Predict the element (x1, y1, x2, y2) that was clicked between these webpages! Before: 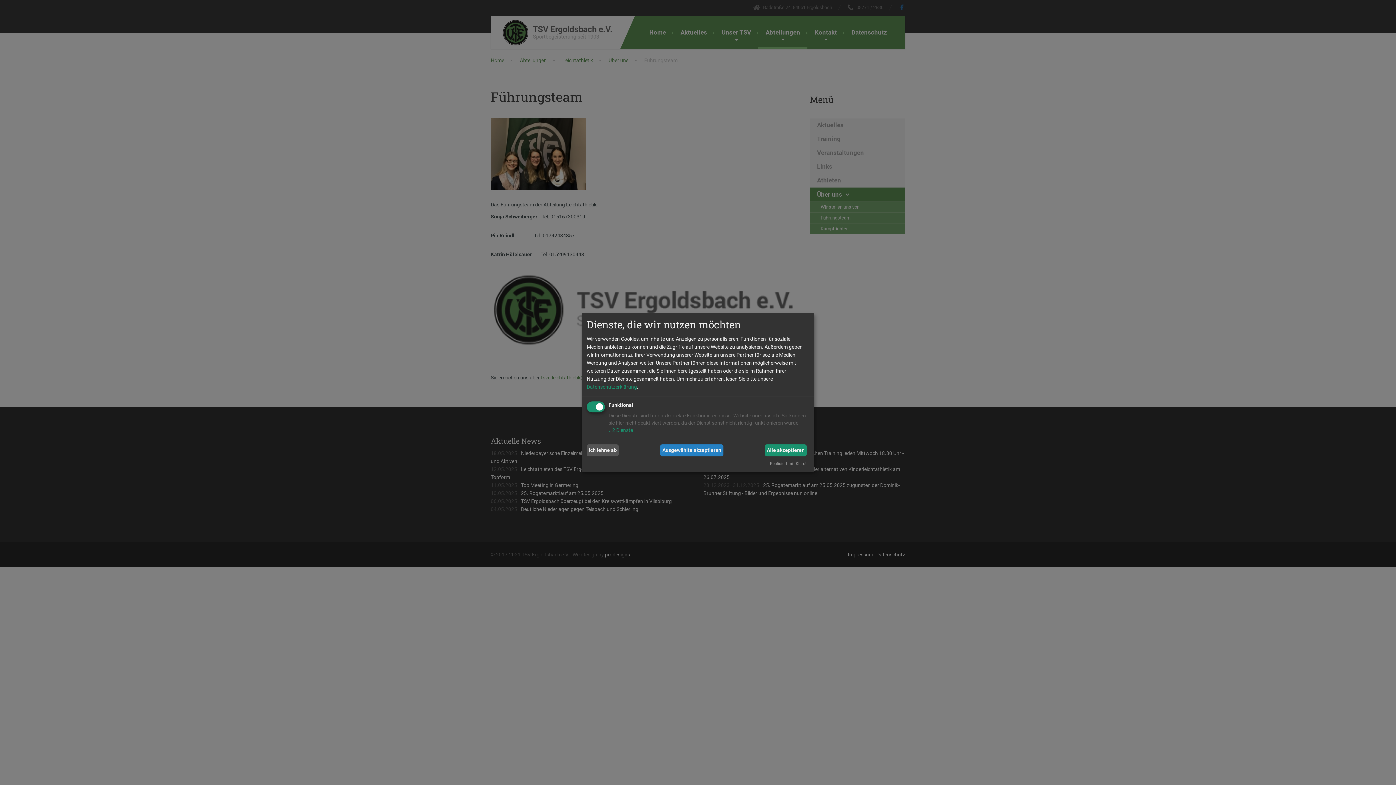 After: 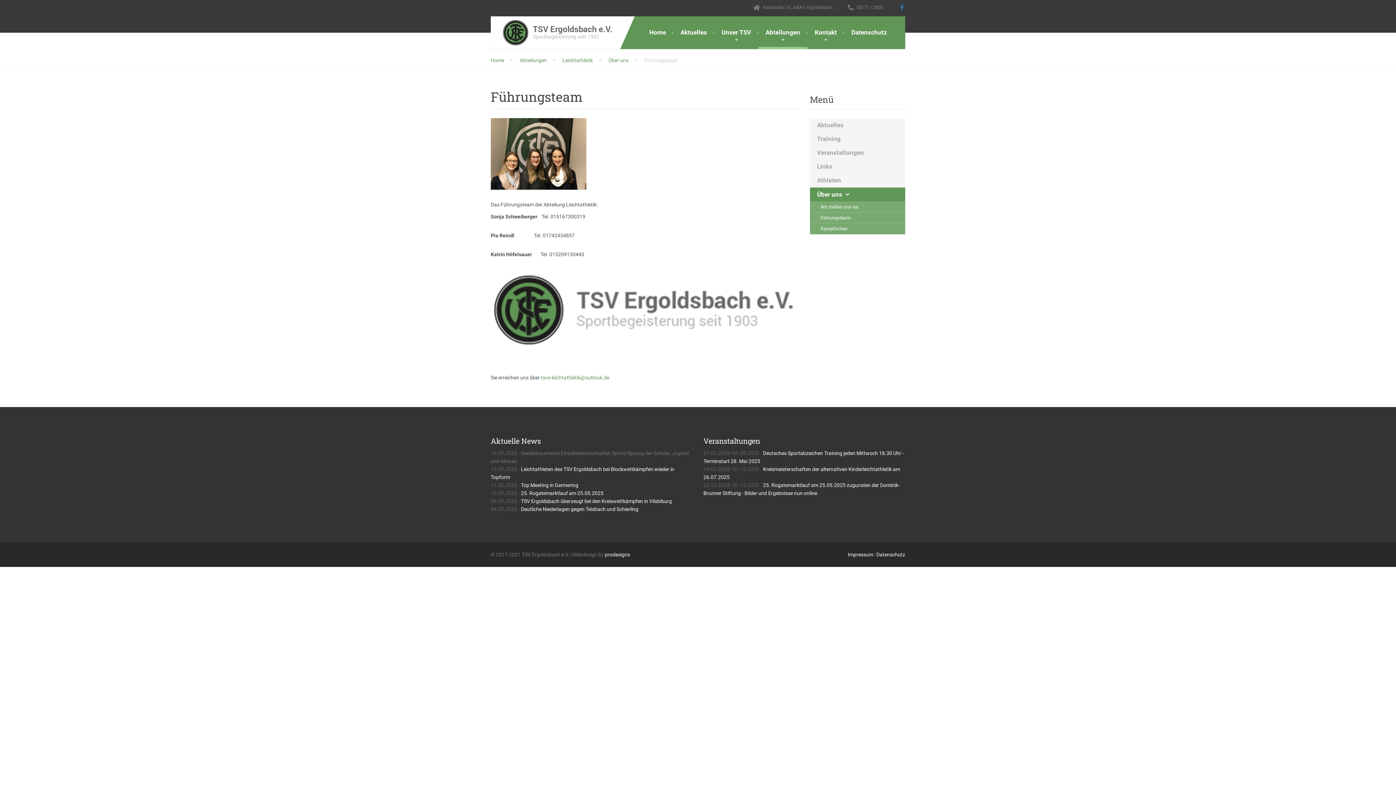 Action: label: Ich lehne ab bbox: (586, 444, 618, 456)